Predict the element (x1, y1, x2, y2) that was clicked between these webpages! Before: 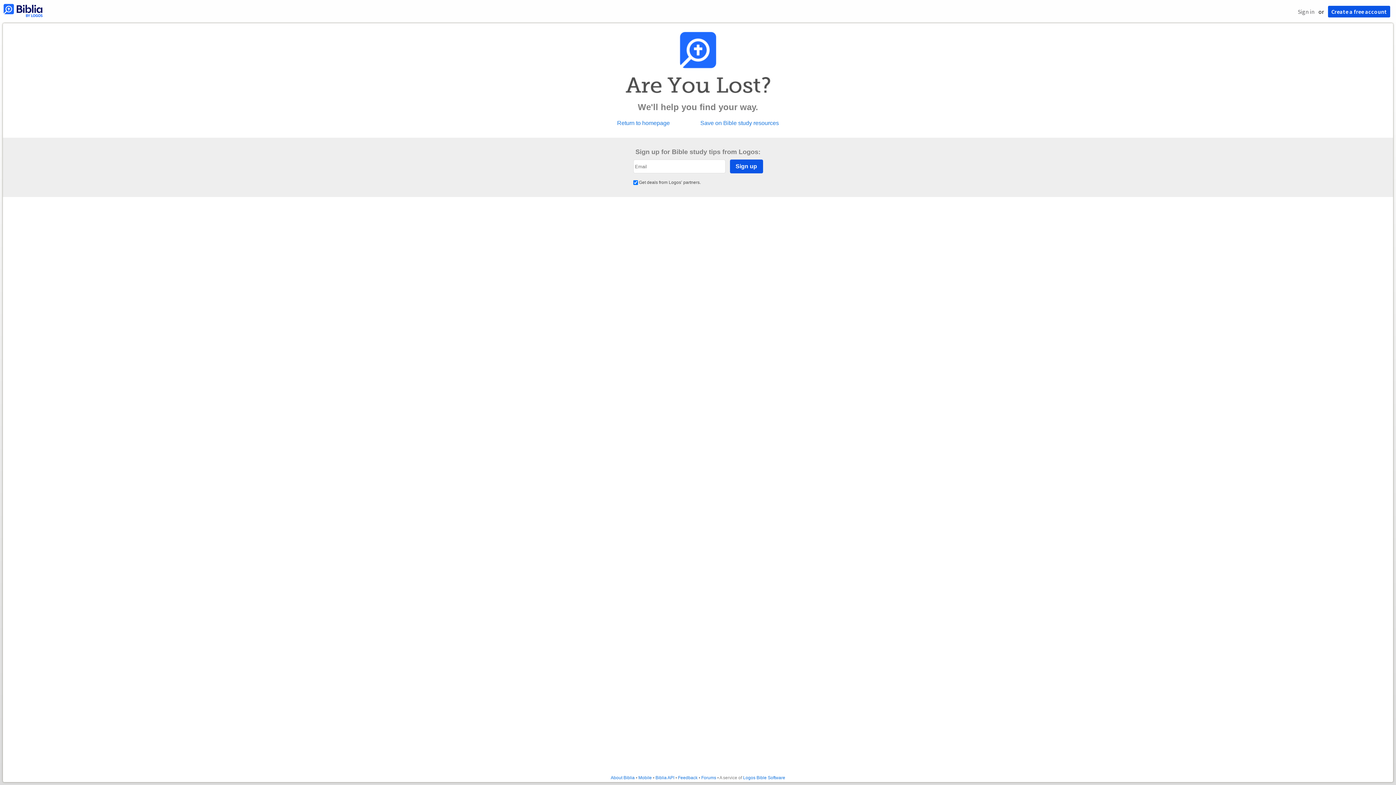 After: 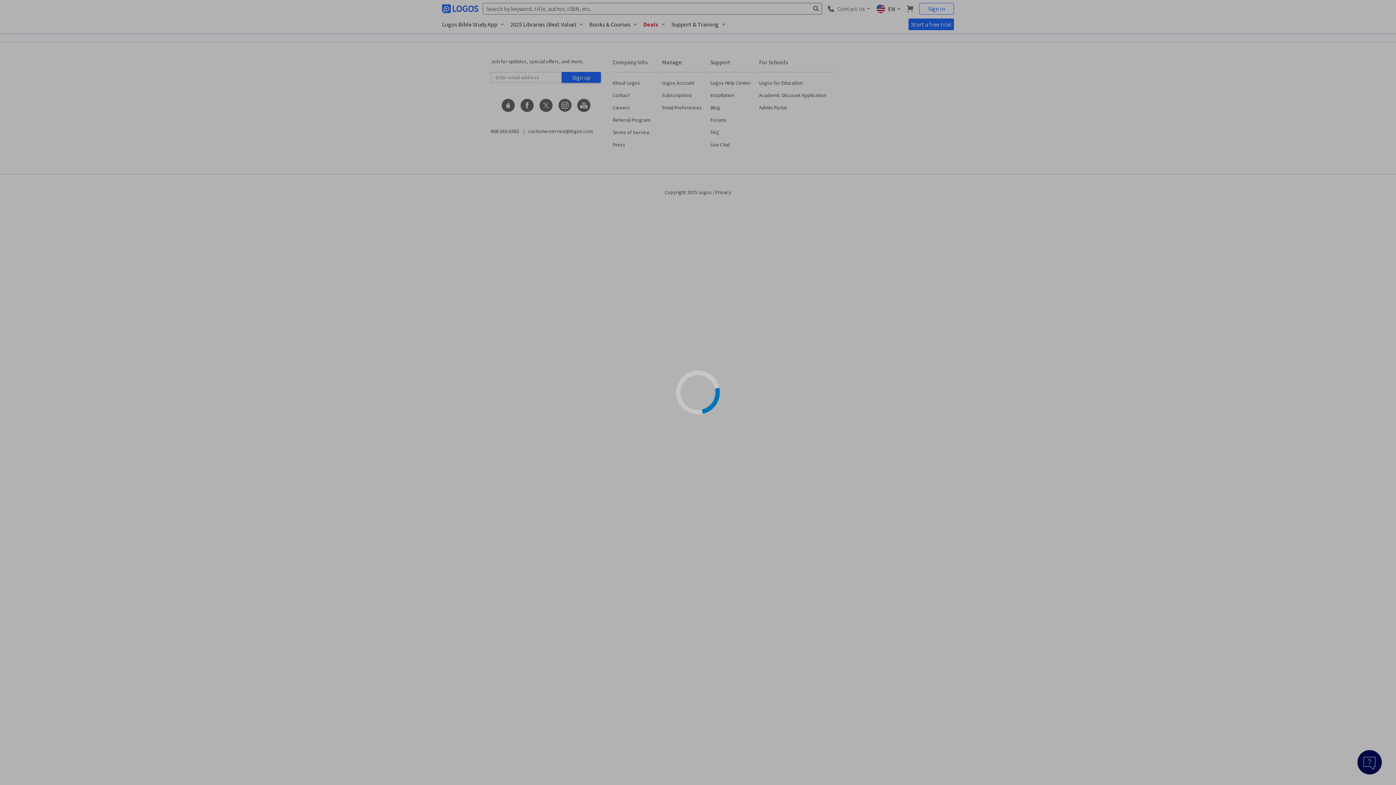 Action: label: Save on Bible study resources bbox: (700, 120, 779, 126)